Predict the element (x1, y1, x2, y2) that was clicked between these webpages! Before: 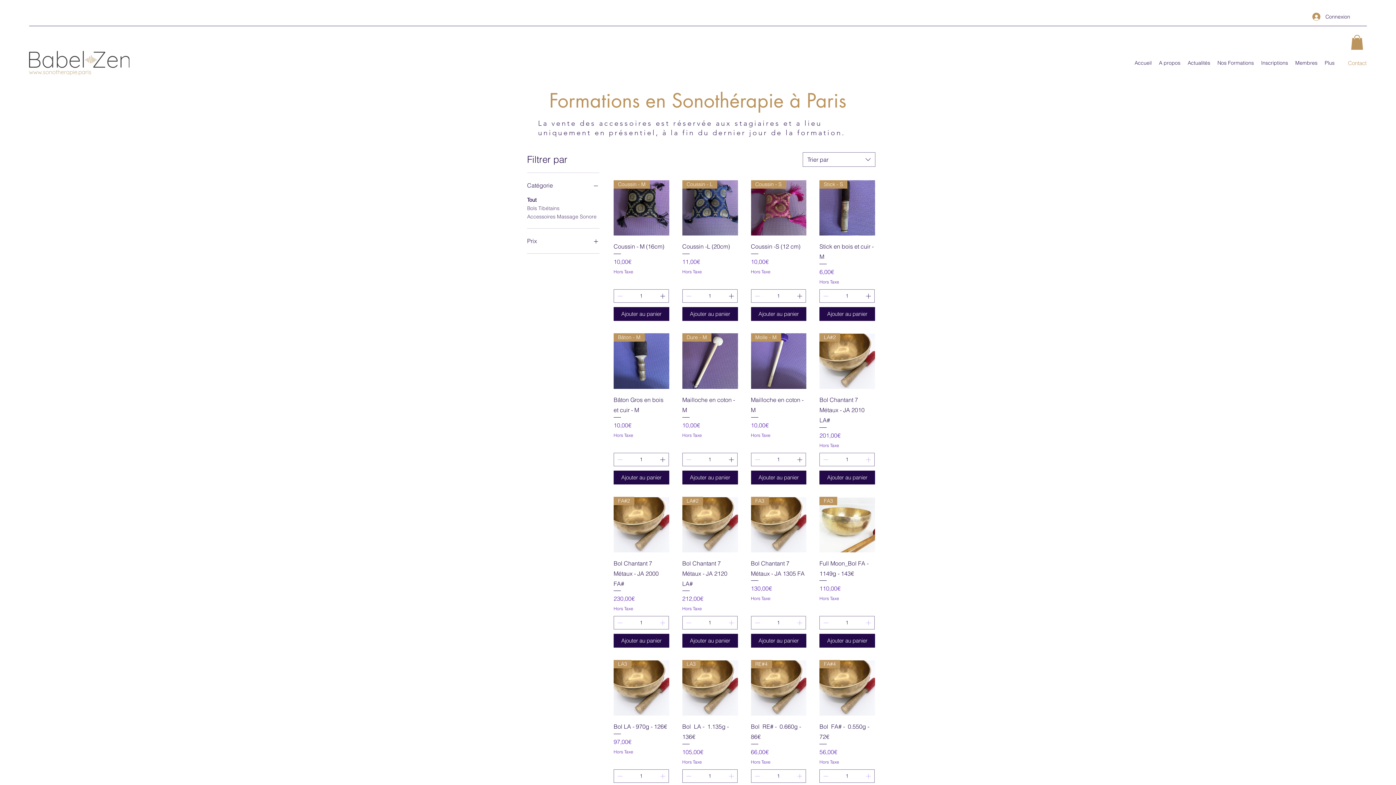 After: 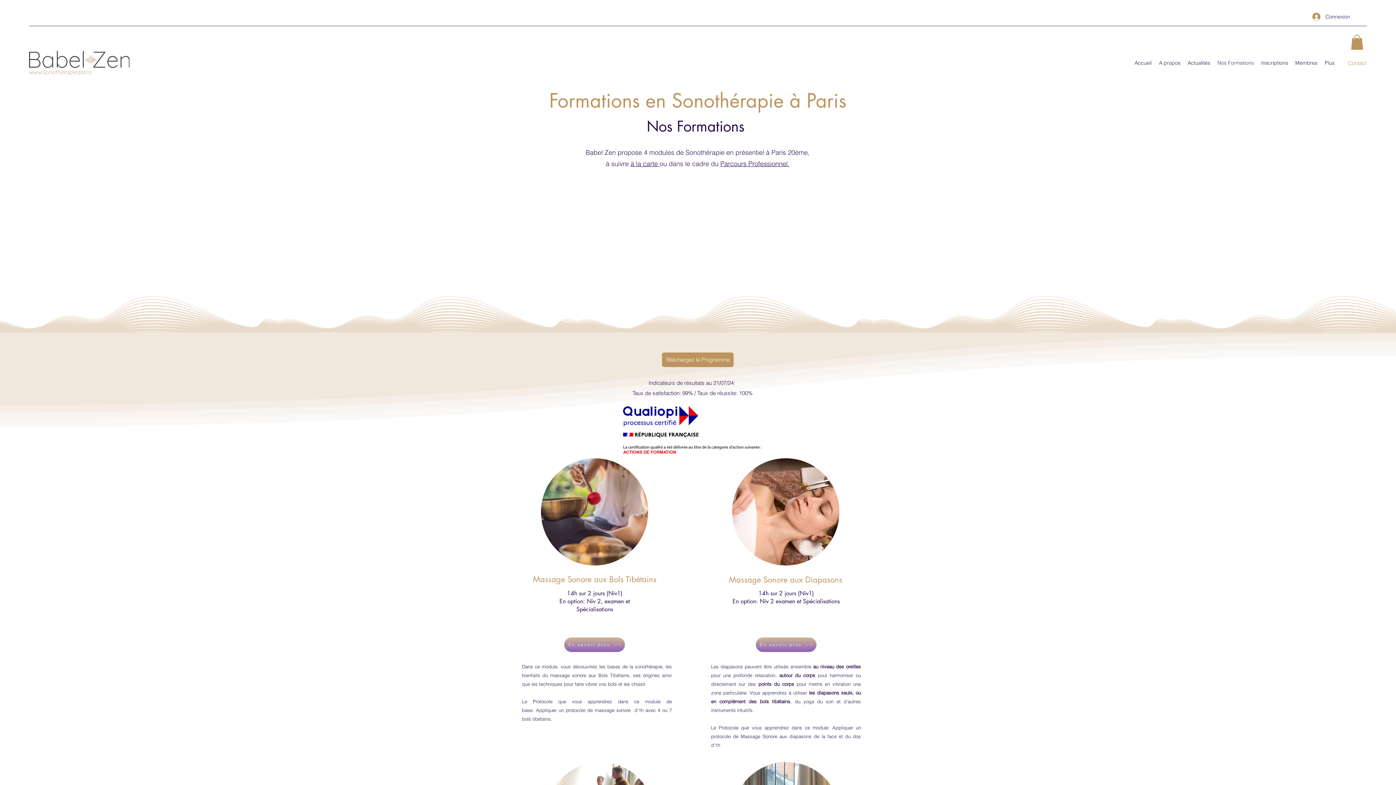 Action: bbox: (1214, 50, 1257, 75) label: Nos Formations